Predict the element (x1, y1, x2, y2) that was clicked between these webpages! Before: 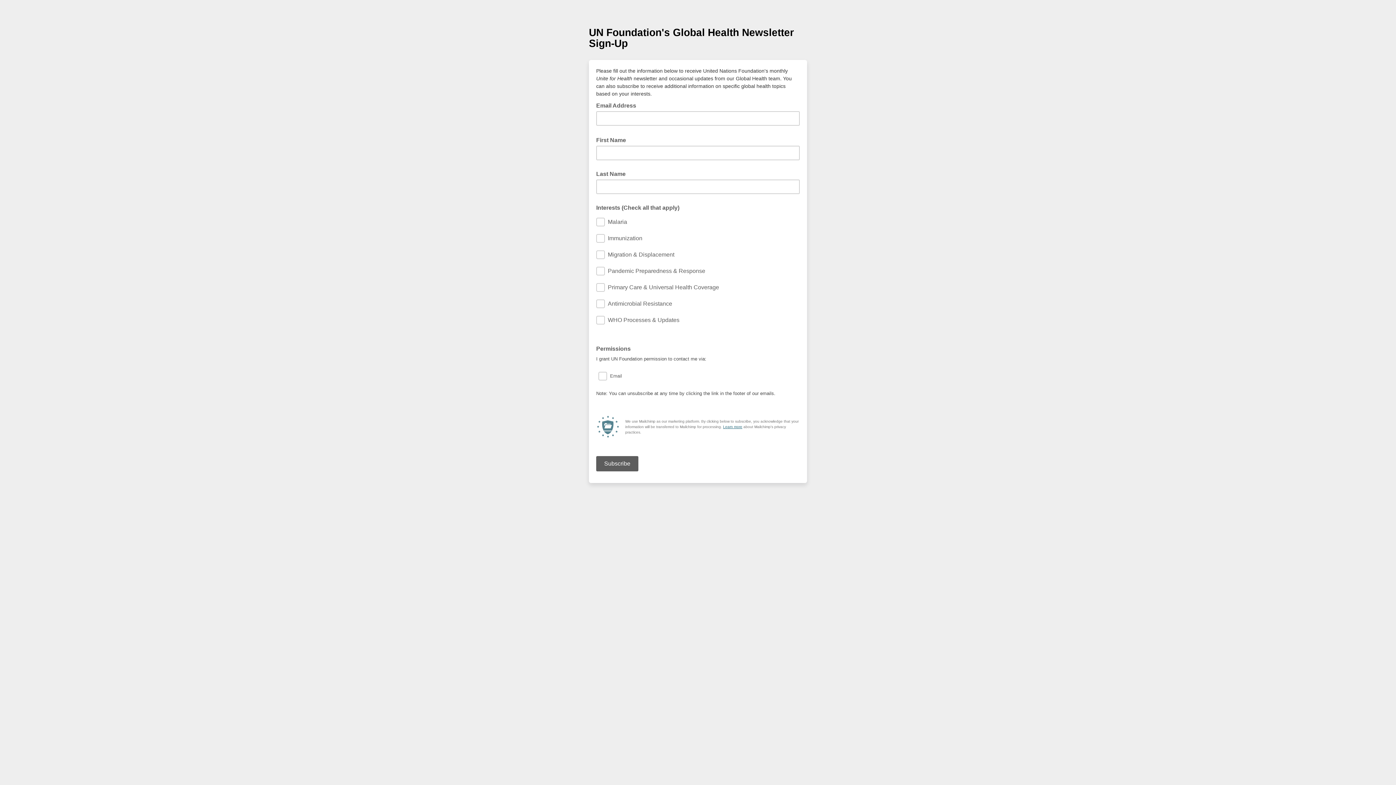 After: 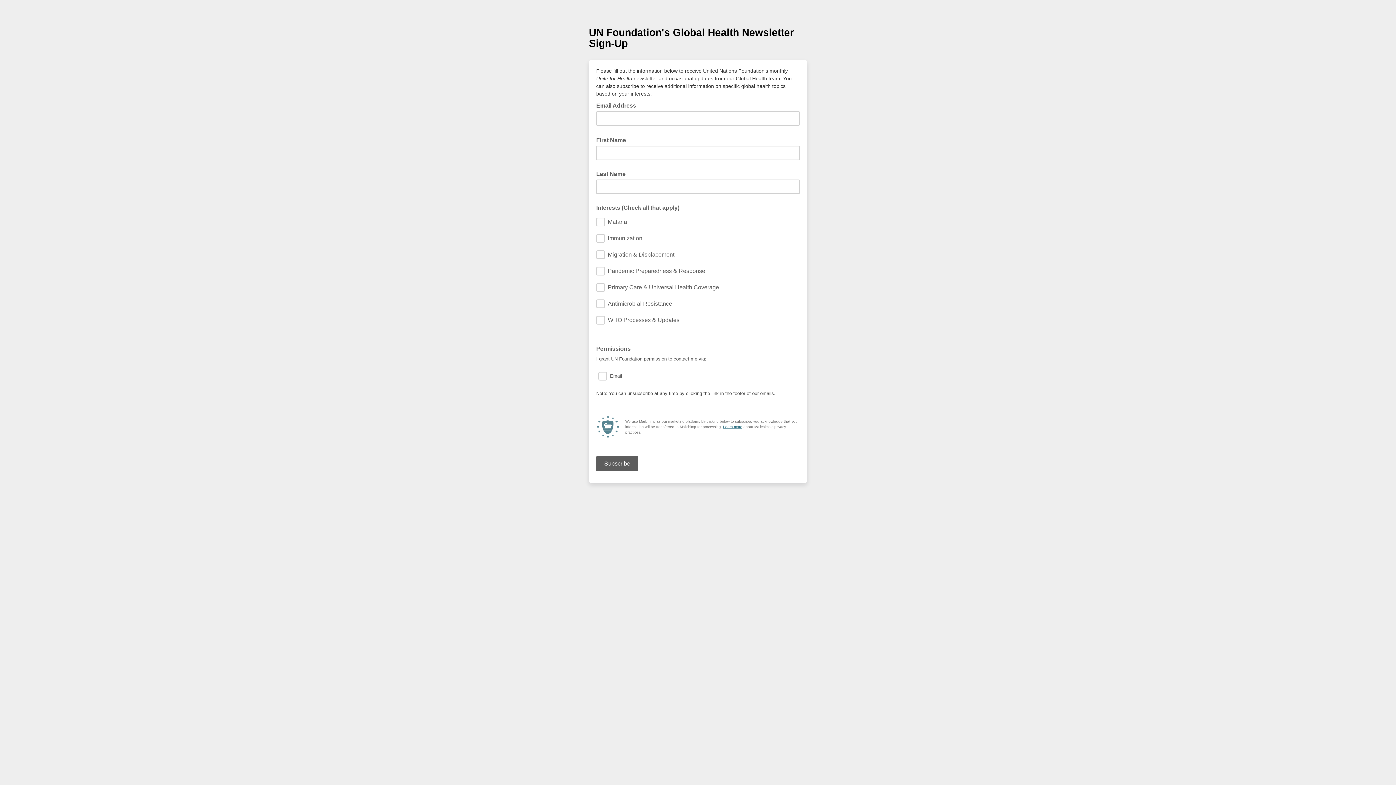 Action: label: Learn more bbox: (723, 425, 742, 429)